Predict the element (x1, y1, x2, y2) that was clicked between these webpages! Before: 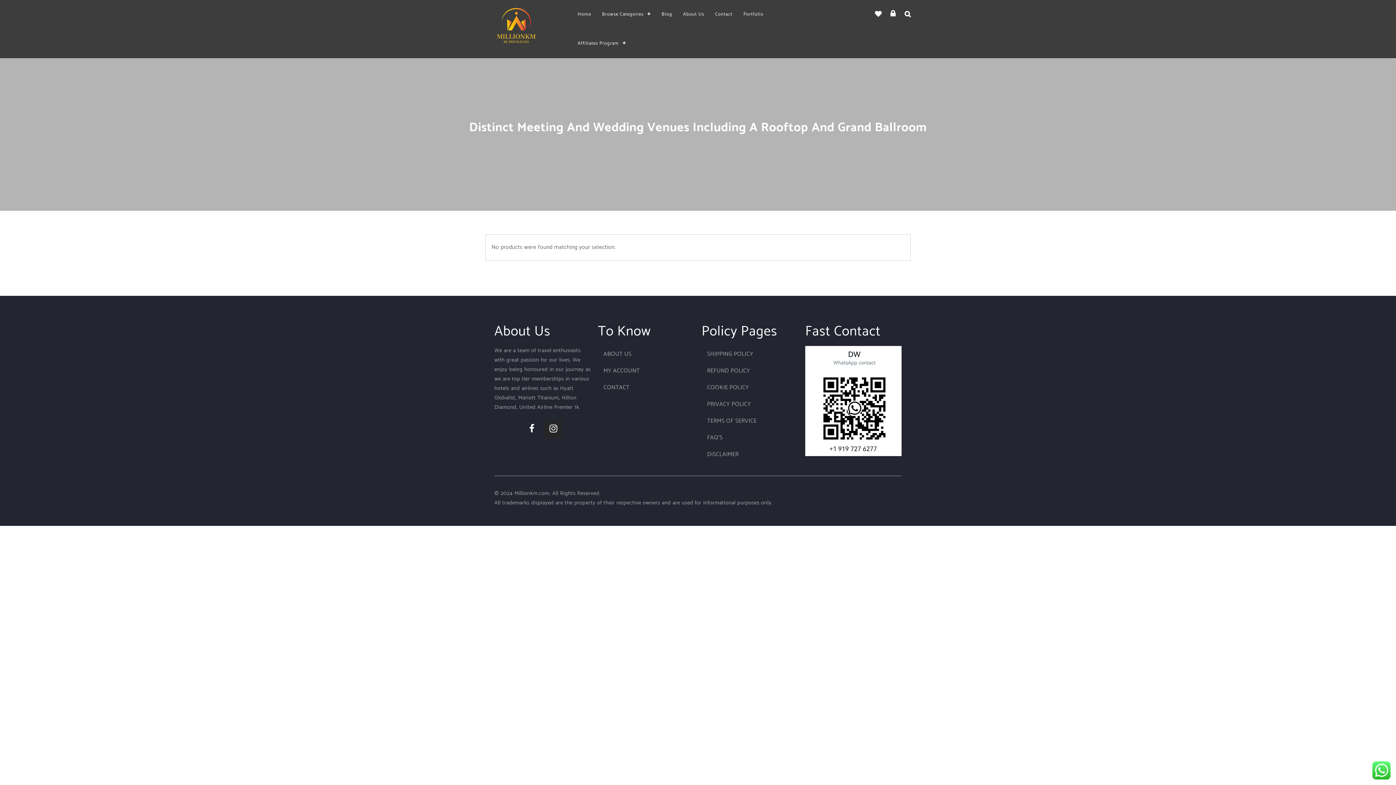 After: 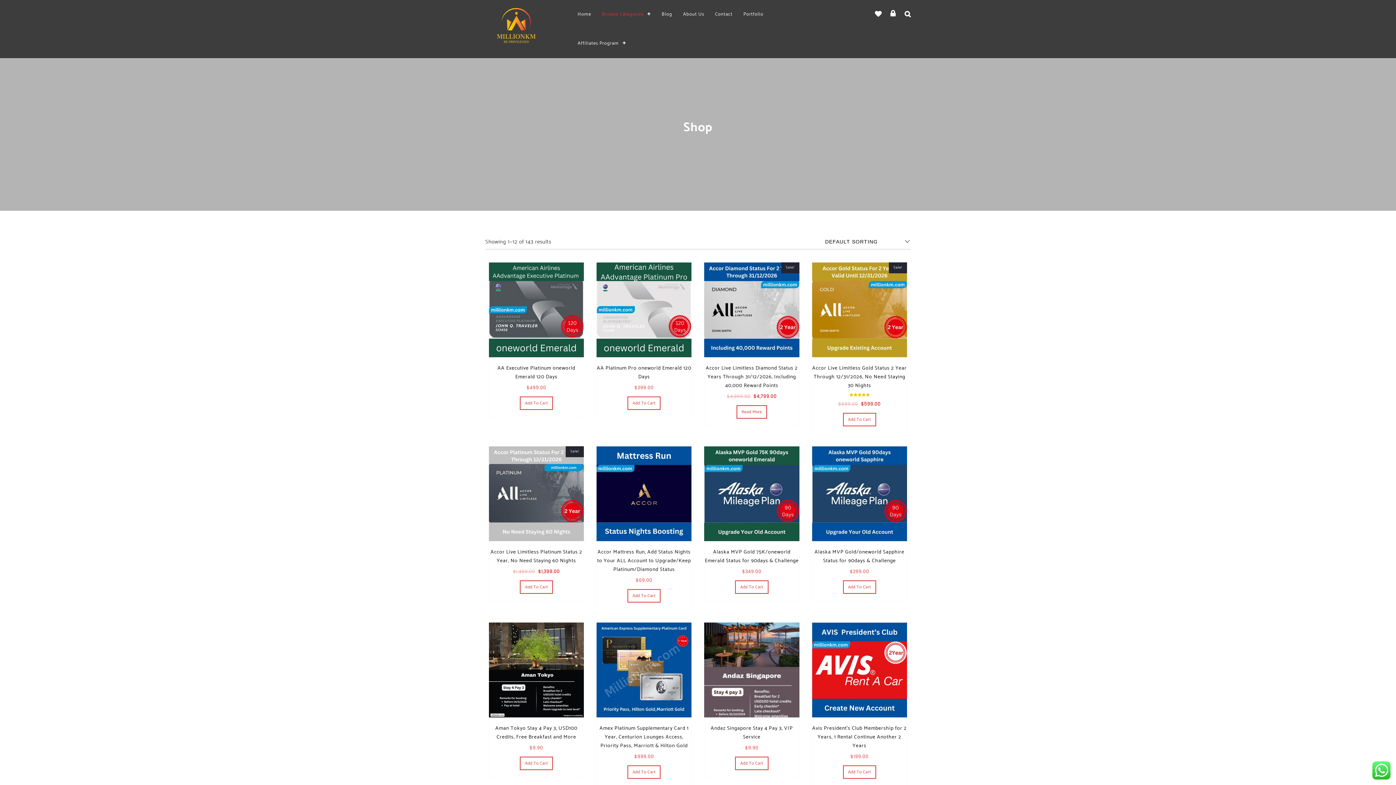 Action: bbox: (598, 0, 654, 29) label: Browse Categories